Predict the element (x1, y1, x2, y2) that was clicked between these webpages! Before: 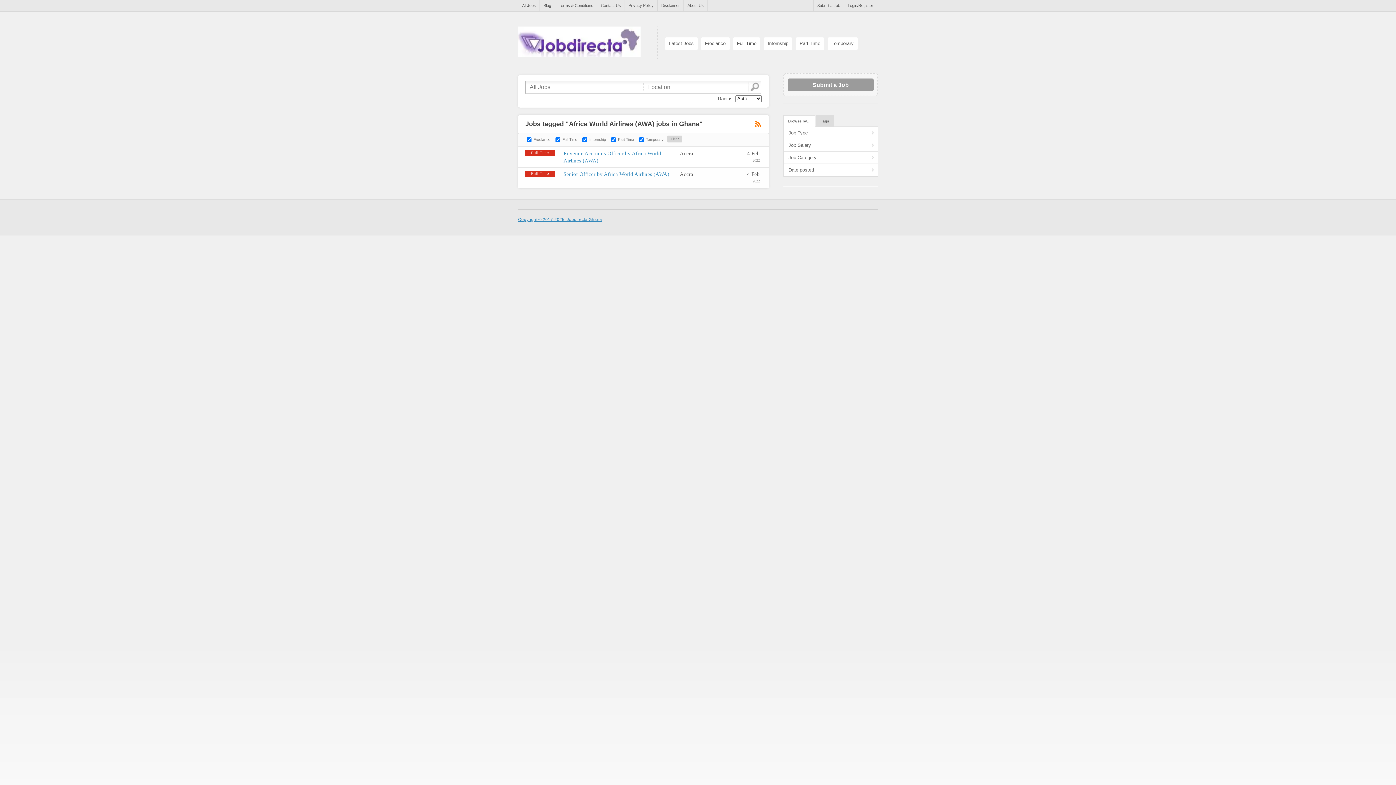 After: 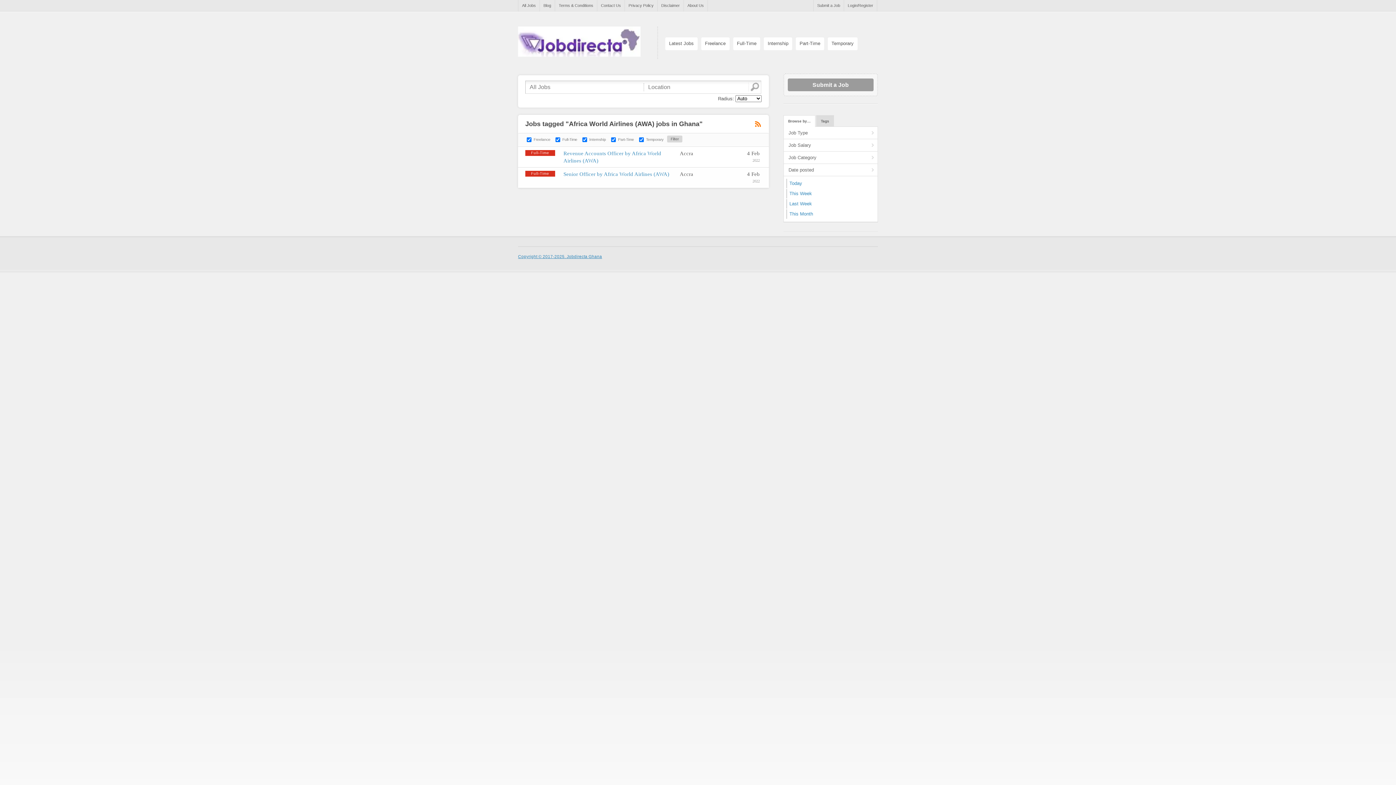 Action: label: Date posted bbox: (784, 164, 877, 176)